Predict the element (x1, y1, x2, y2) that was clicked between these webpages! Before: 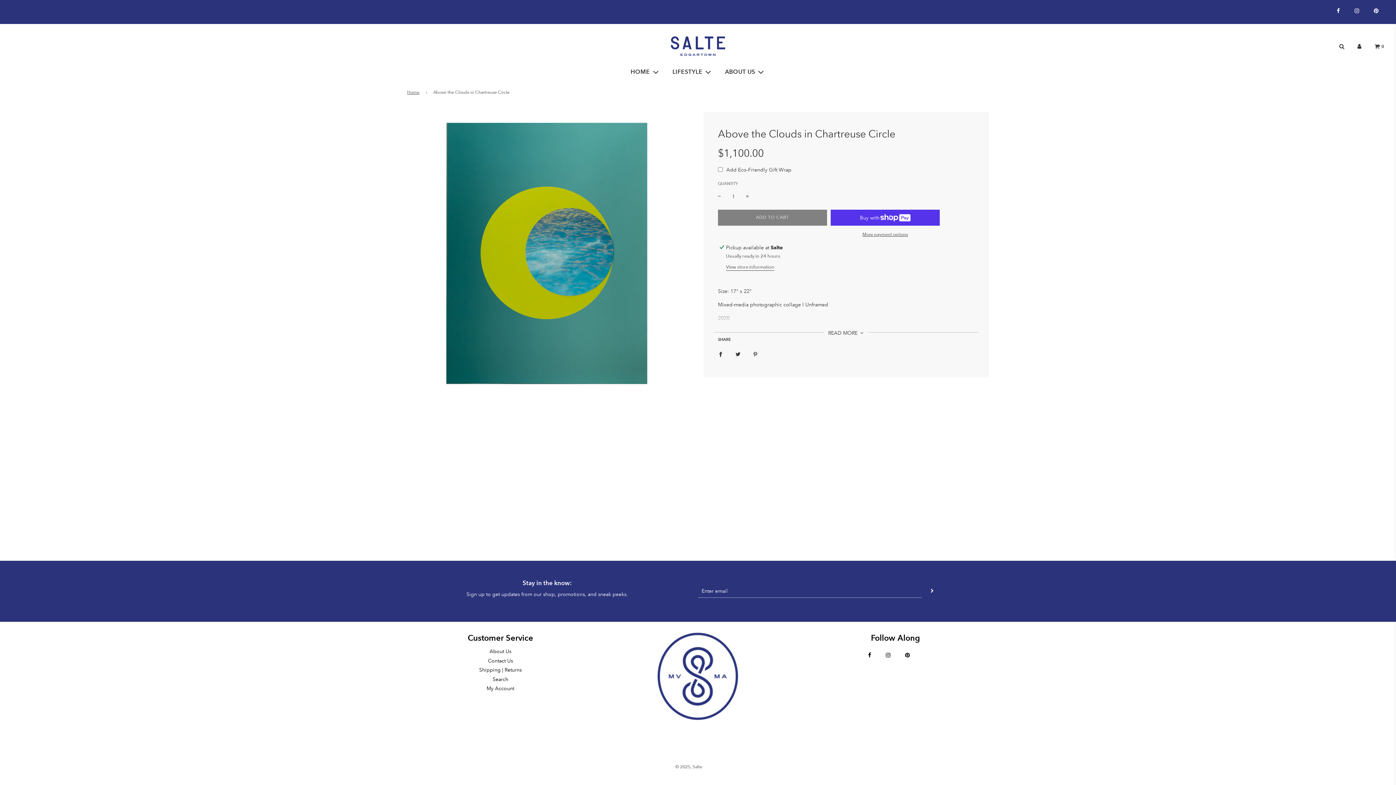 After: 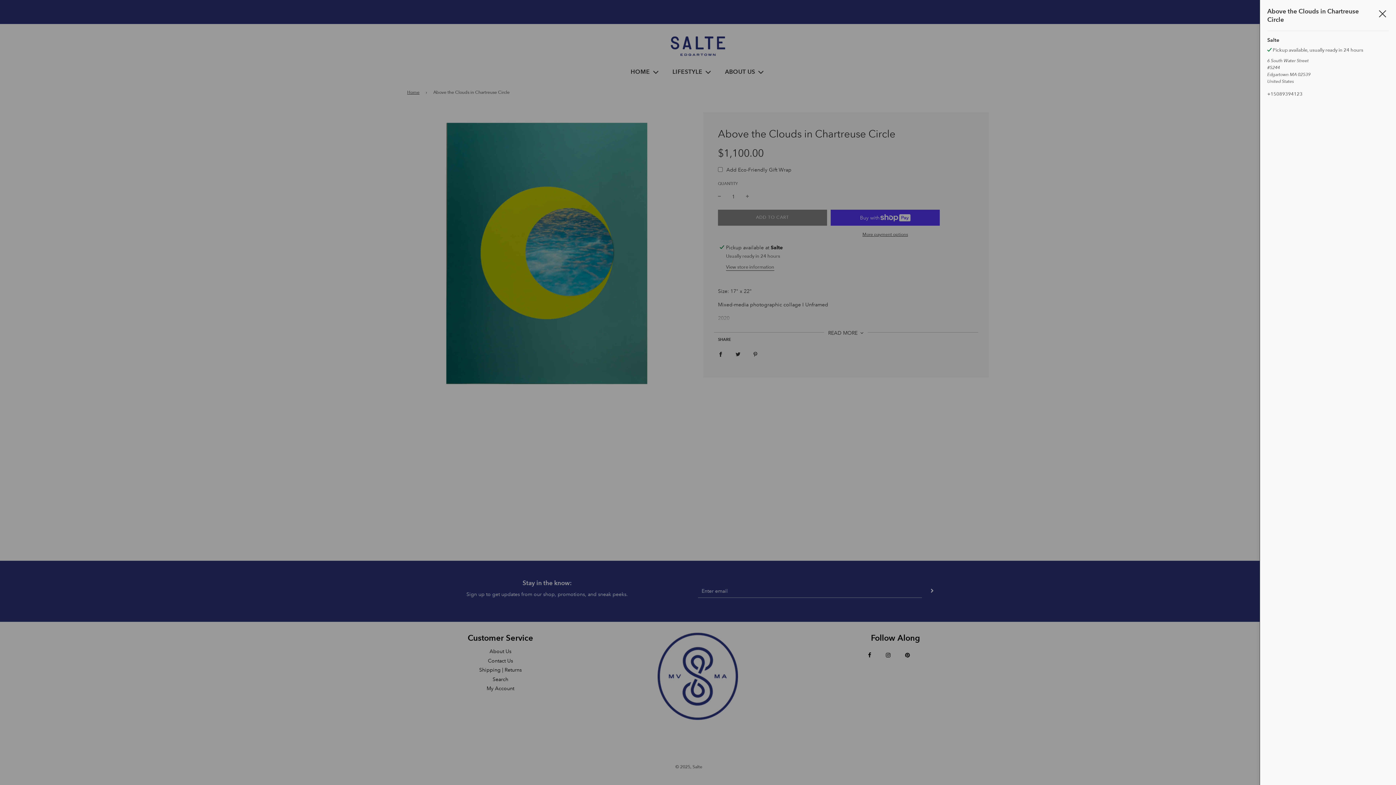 Action: bbox: (726, 264, 774, 270) label: View store information